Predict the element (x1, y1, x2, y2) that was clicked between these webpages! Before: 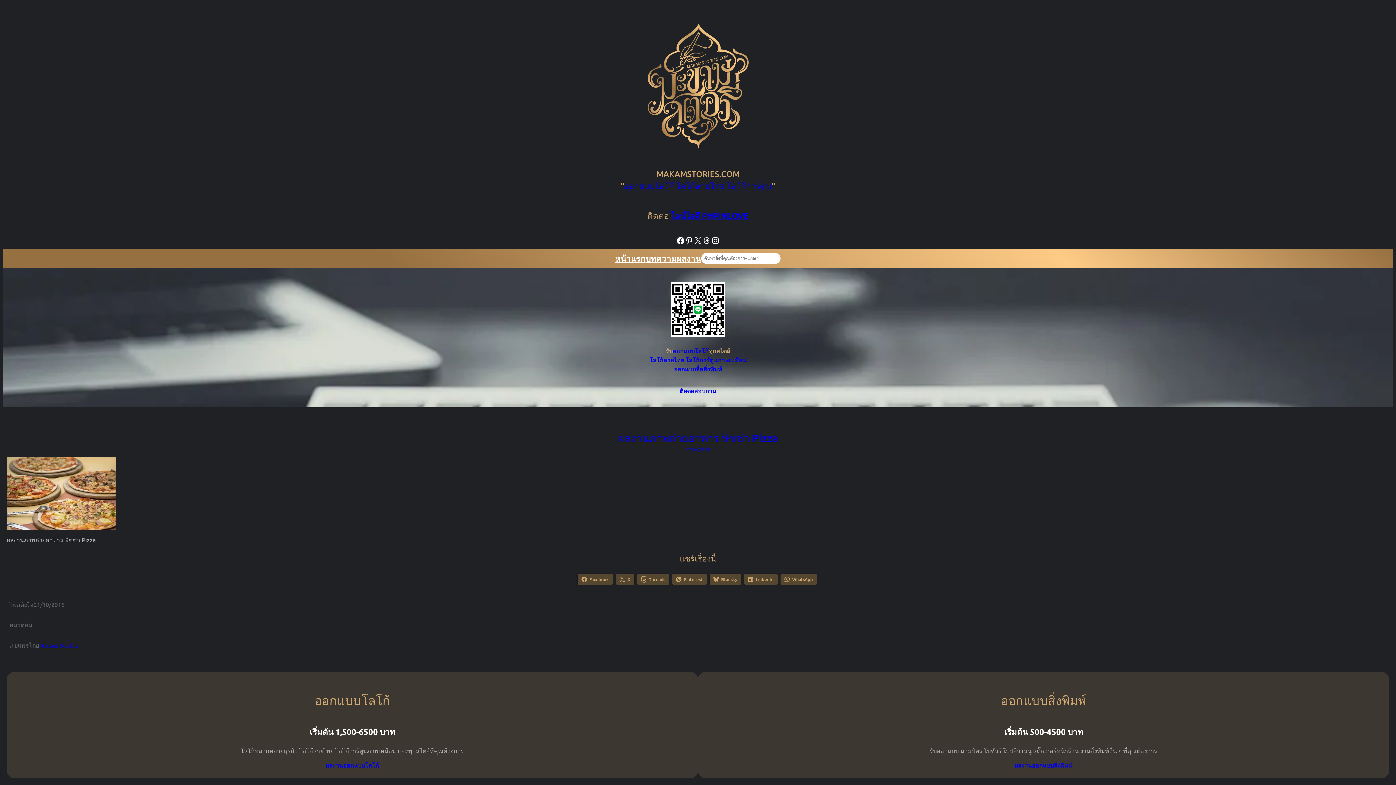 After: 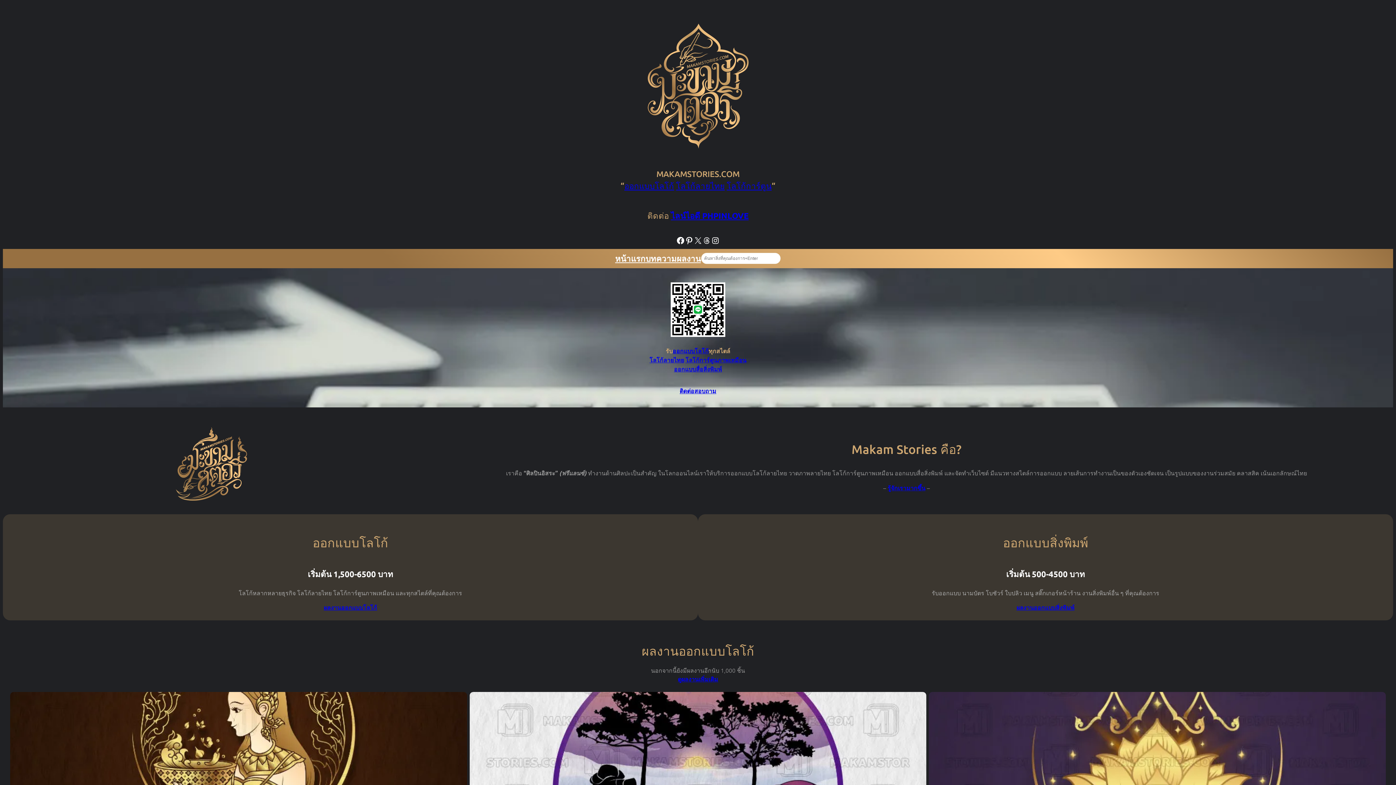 Action: label: ออกแบบโลโก้ bbox: (624, 181, 674, 191)